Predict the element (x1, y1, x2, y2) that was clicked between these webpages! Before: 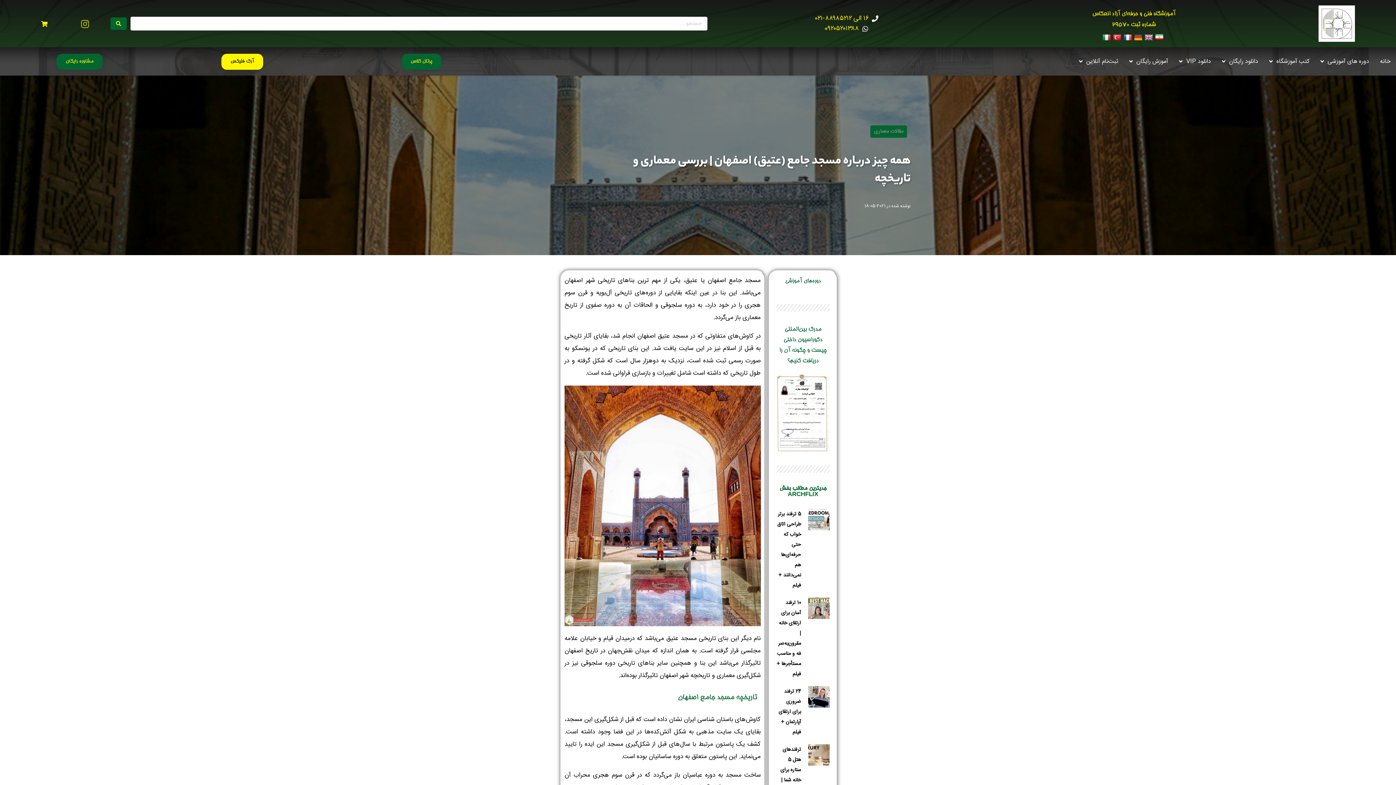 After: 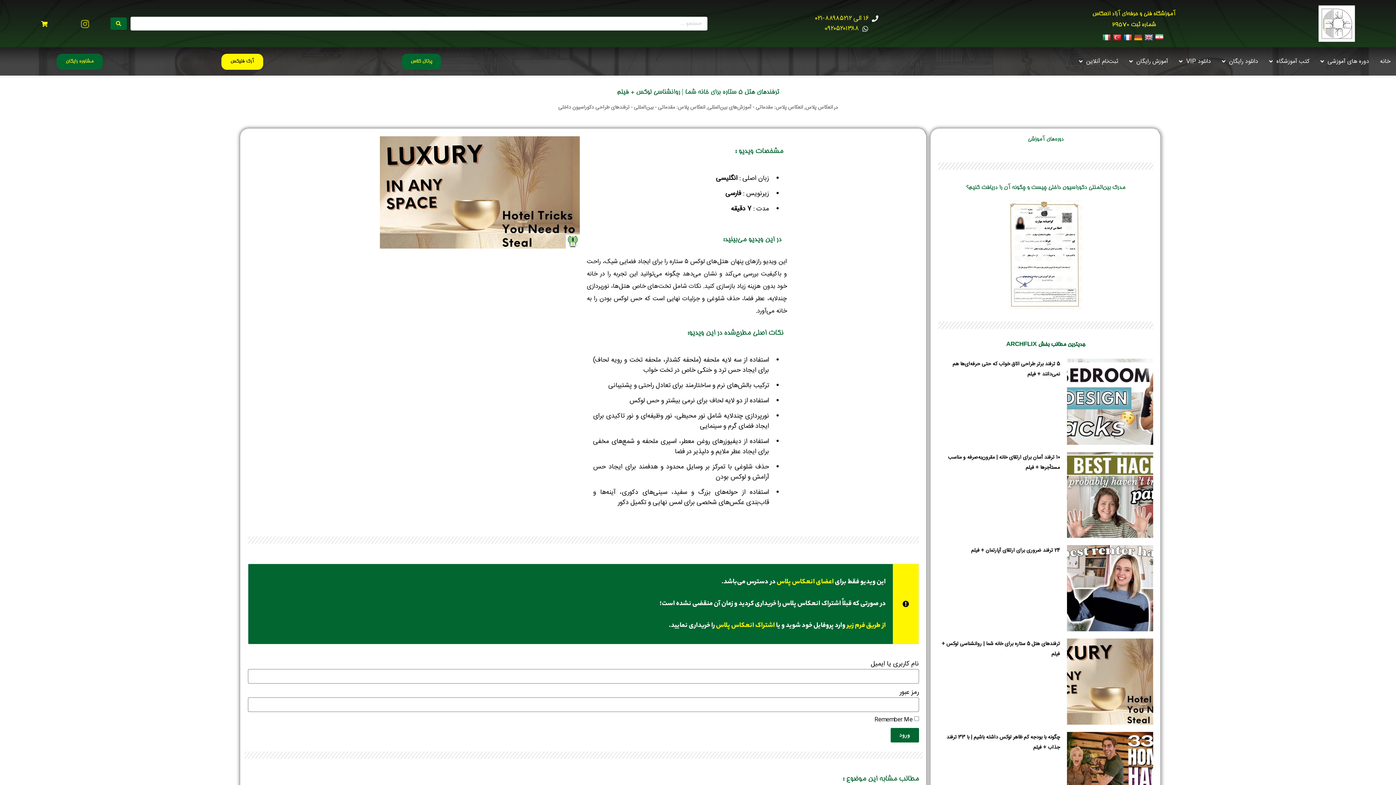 Action: bbox: (779, 745, 801, 815) label: ترفندهای هتل 5 ستاره برای خانه شما | روانشناسی لوکس + فیلم